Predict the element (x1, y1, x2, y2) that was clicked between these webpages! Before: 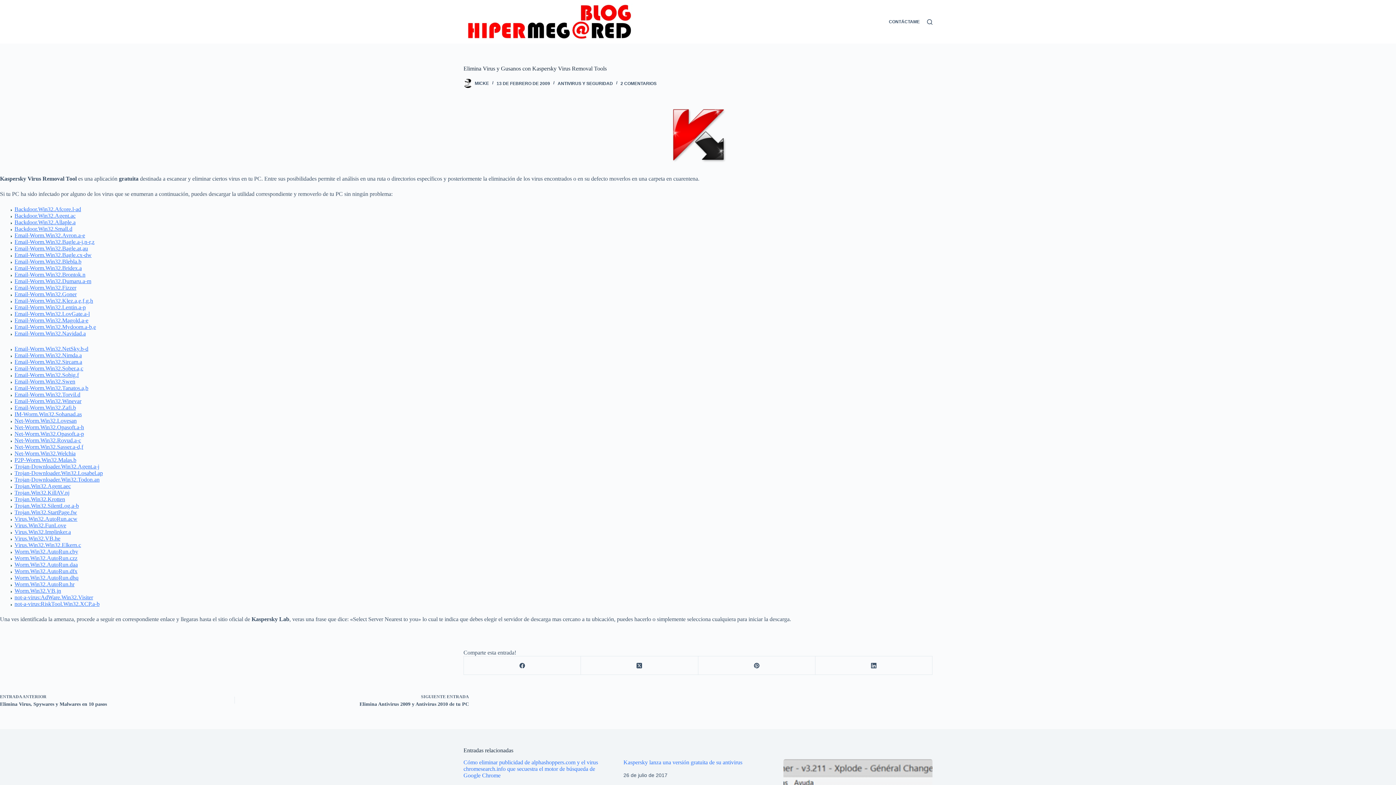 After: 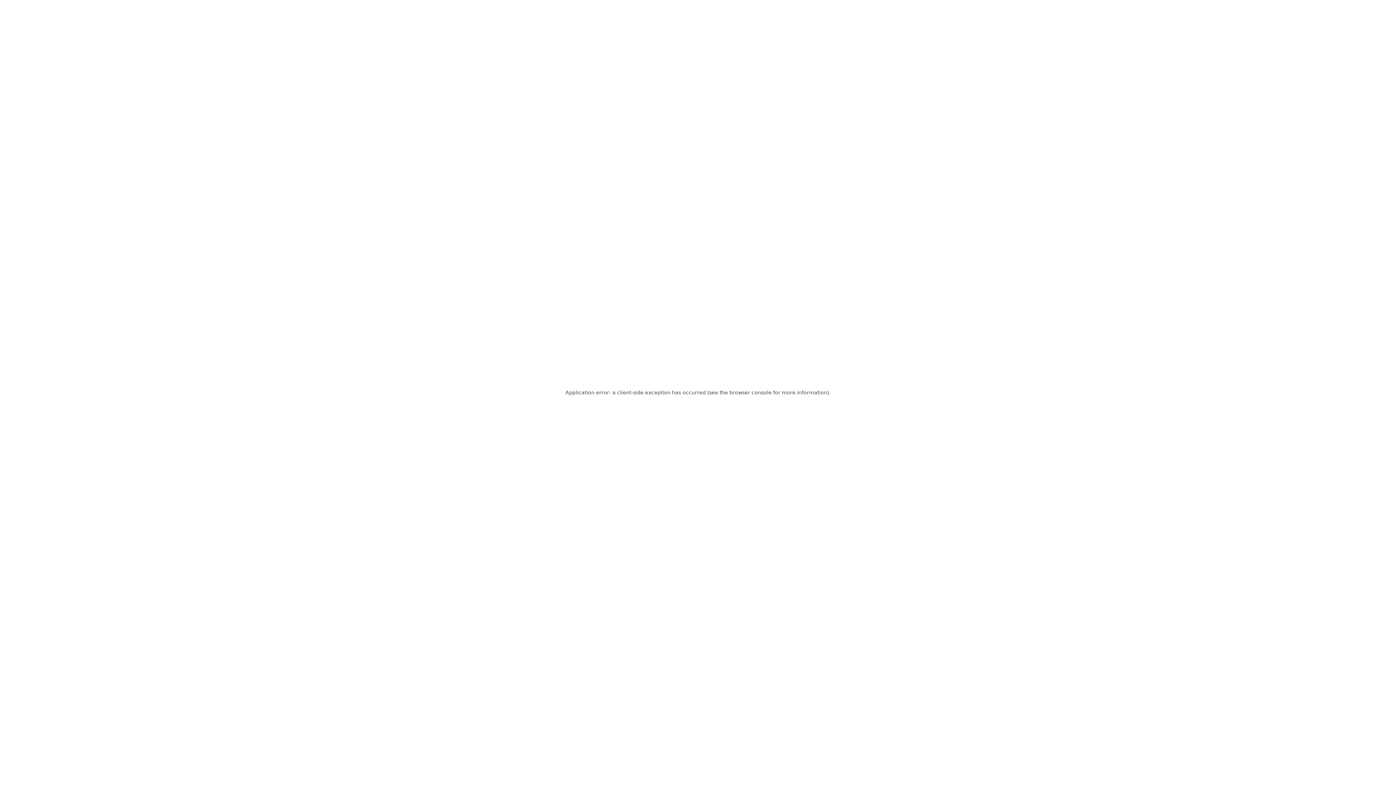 Action: label: Email-Worm.Win32.NetSky.b-d bbox: (14, 345, 88, 352)